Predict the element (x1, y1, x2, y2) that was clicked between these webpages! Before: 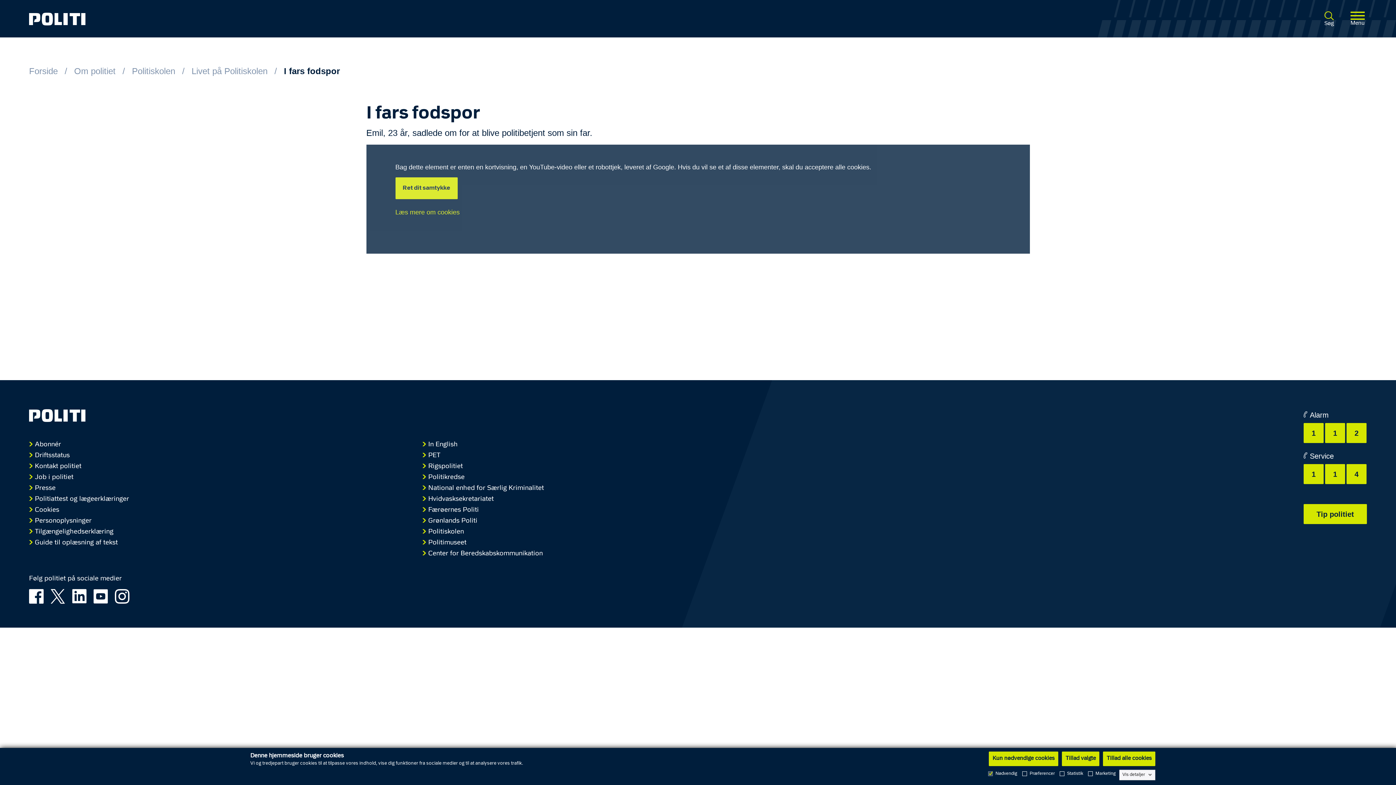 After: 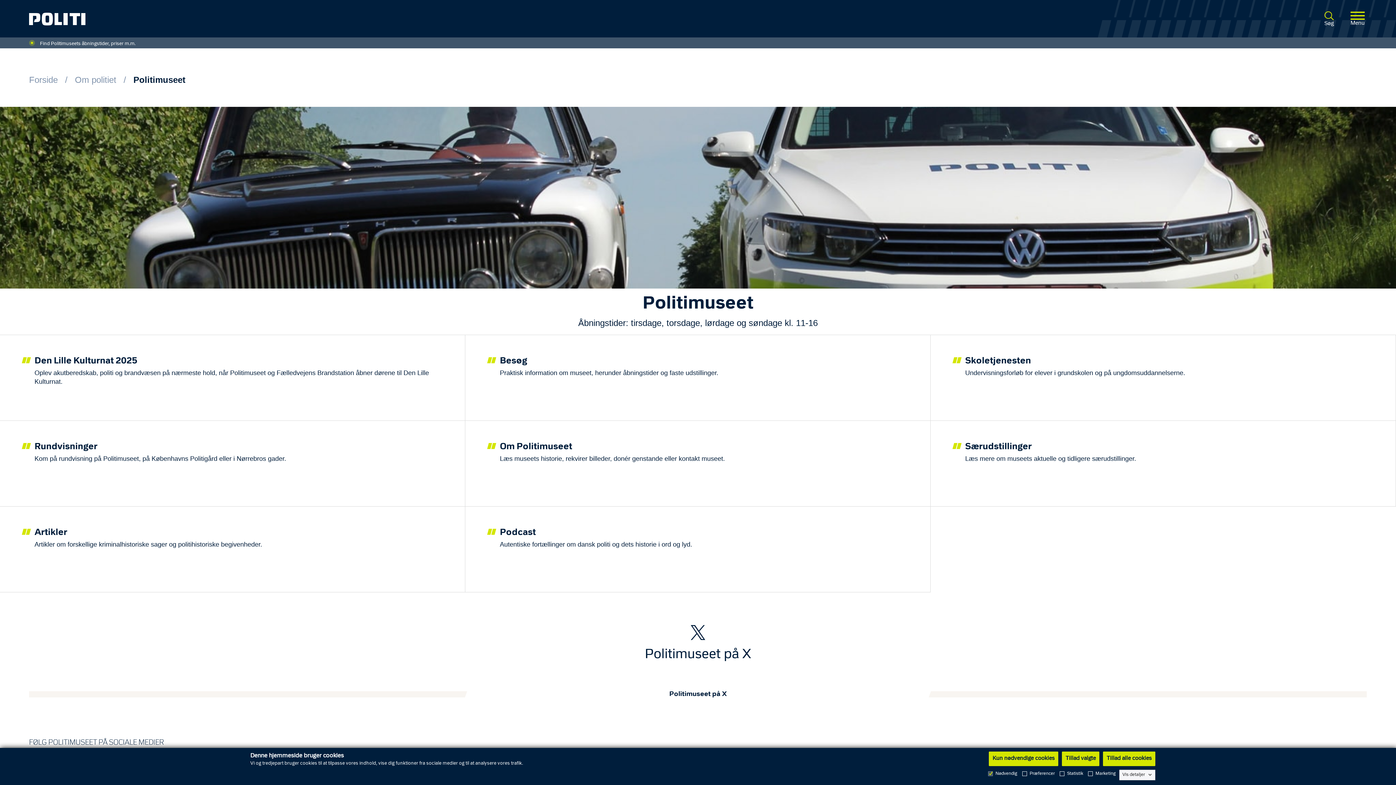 Action: bbox: (422, 540, 466, 546) label: Politimuseet